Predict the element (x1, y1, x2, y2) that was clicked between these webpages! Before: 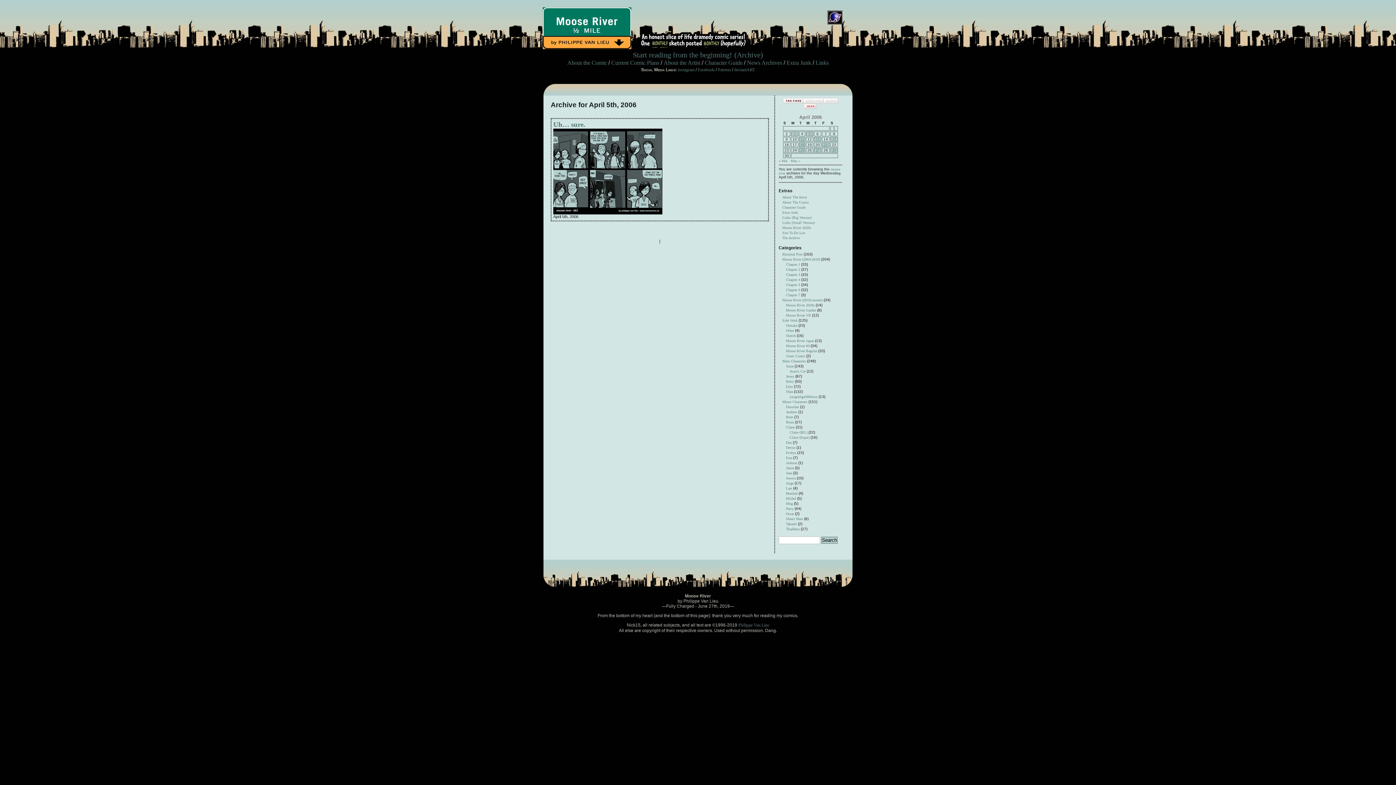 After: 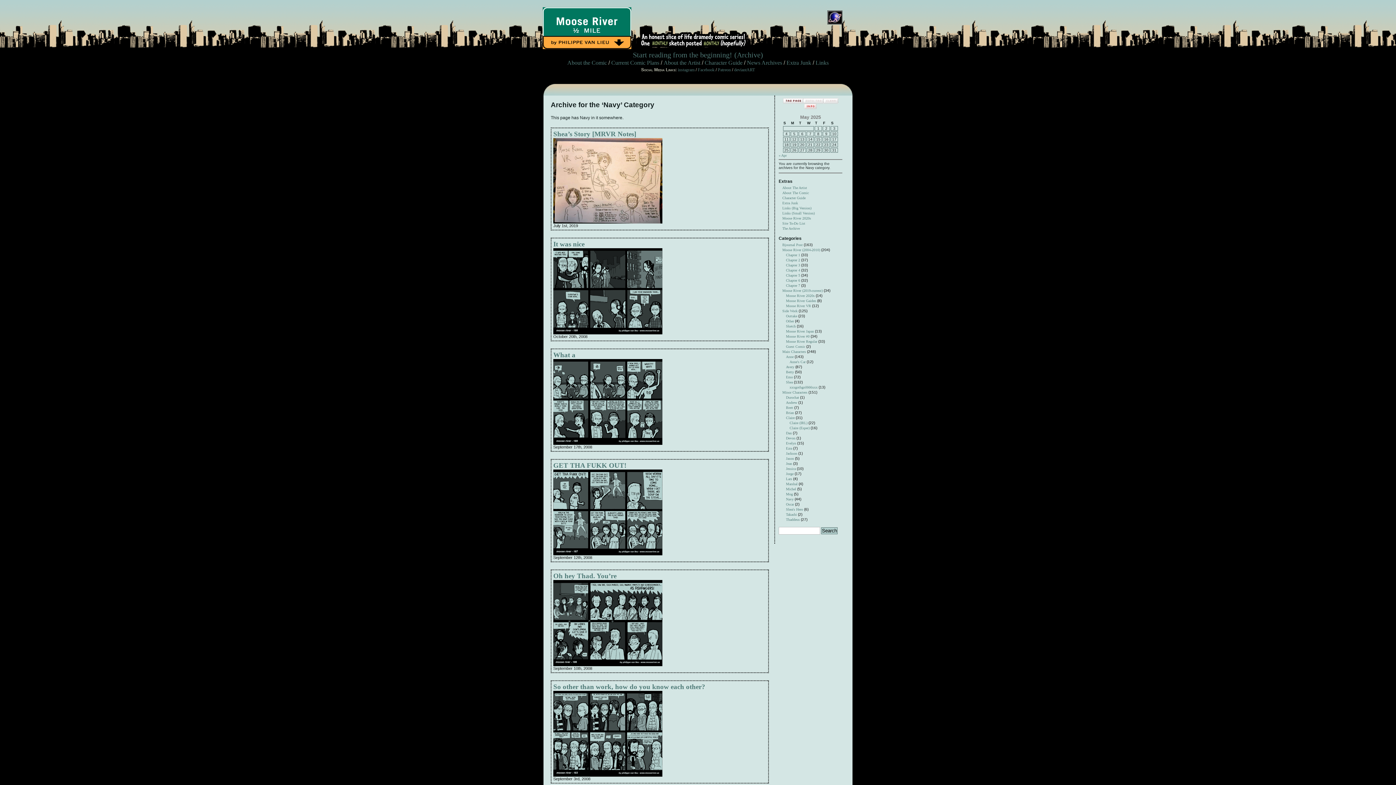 Action: bbox: (786, 506, 793, 510) label: Navy